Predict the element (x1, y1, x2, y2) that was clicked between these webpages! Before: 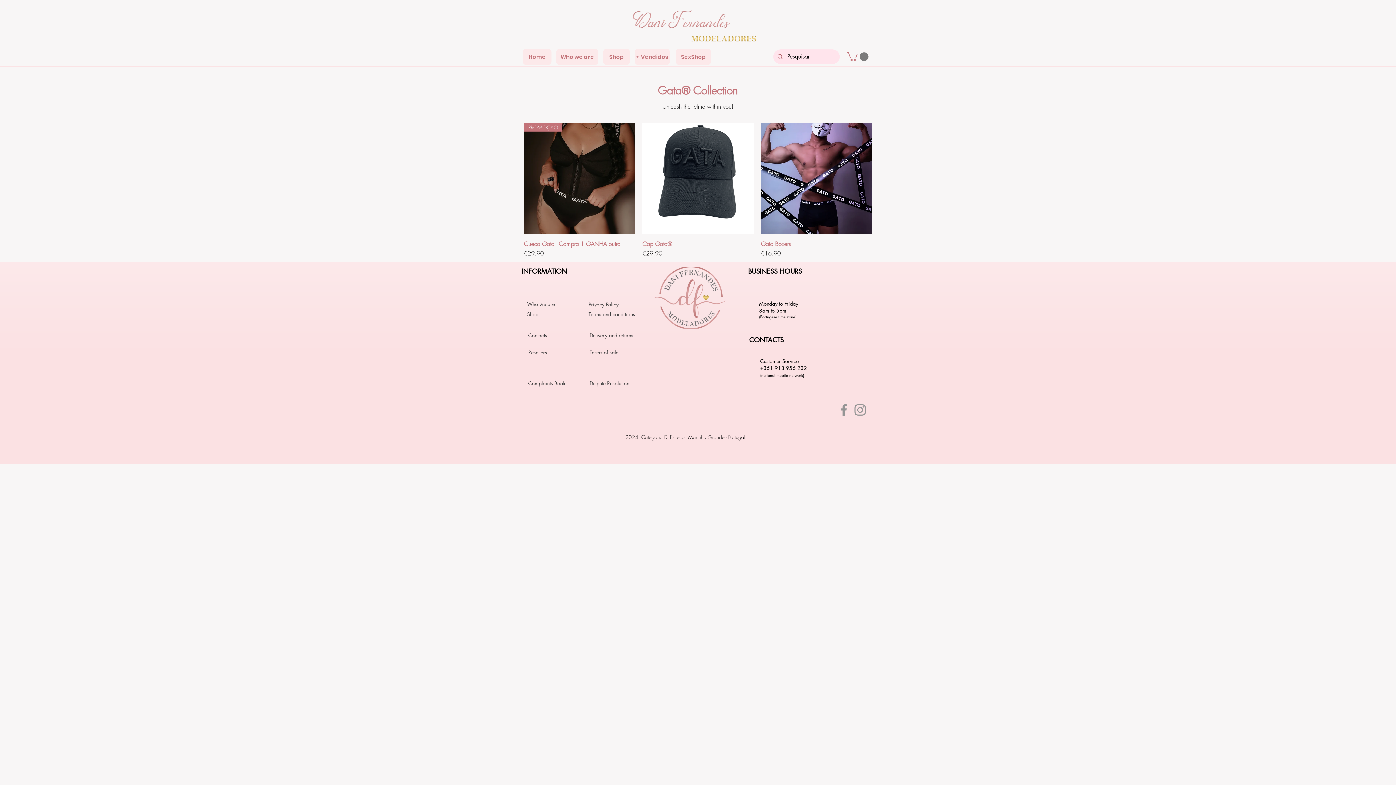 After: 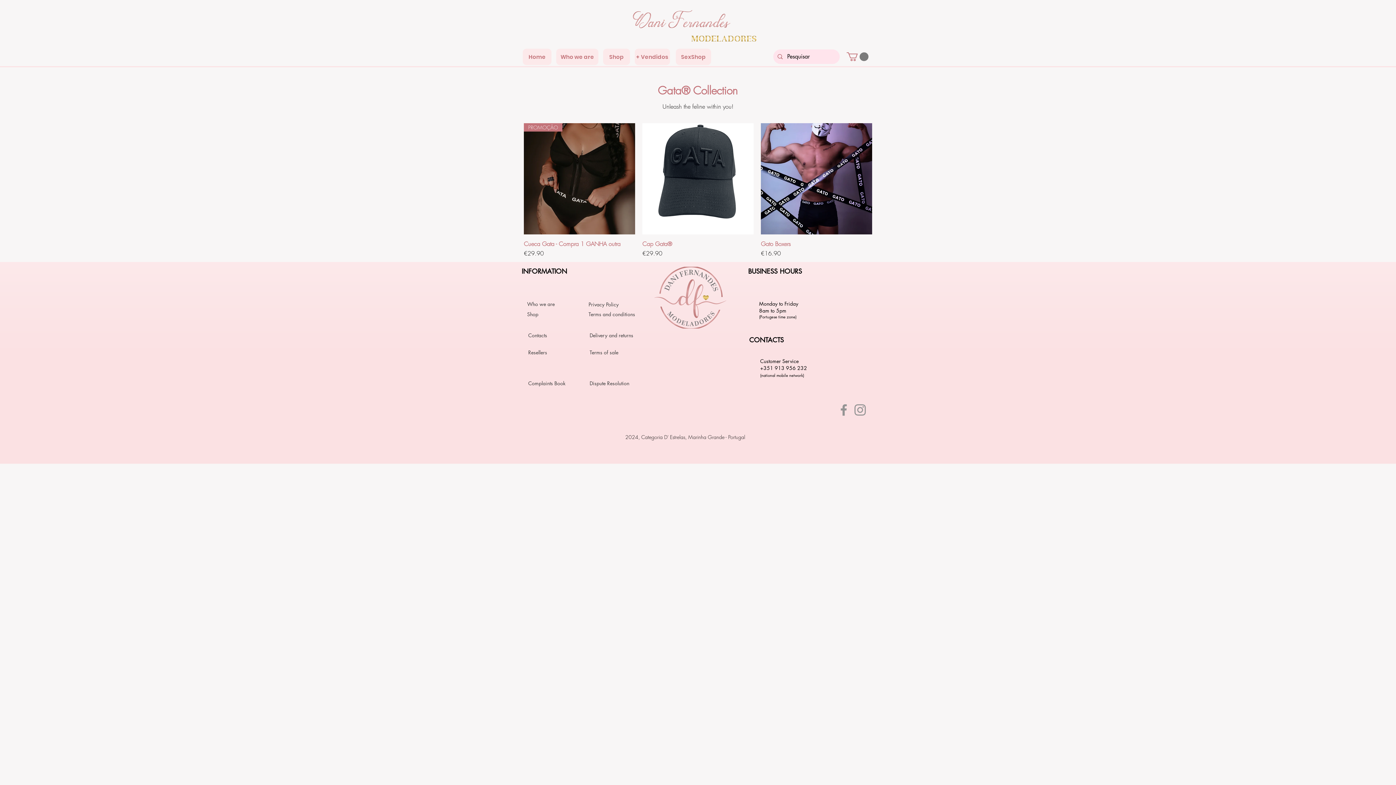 Action: bbox: (654, 267, 726, 328)